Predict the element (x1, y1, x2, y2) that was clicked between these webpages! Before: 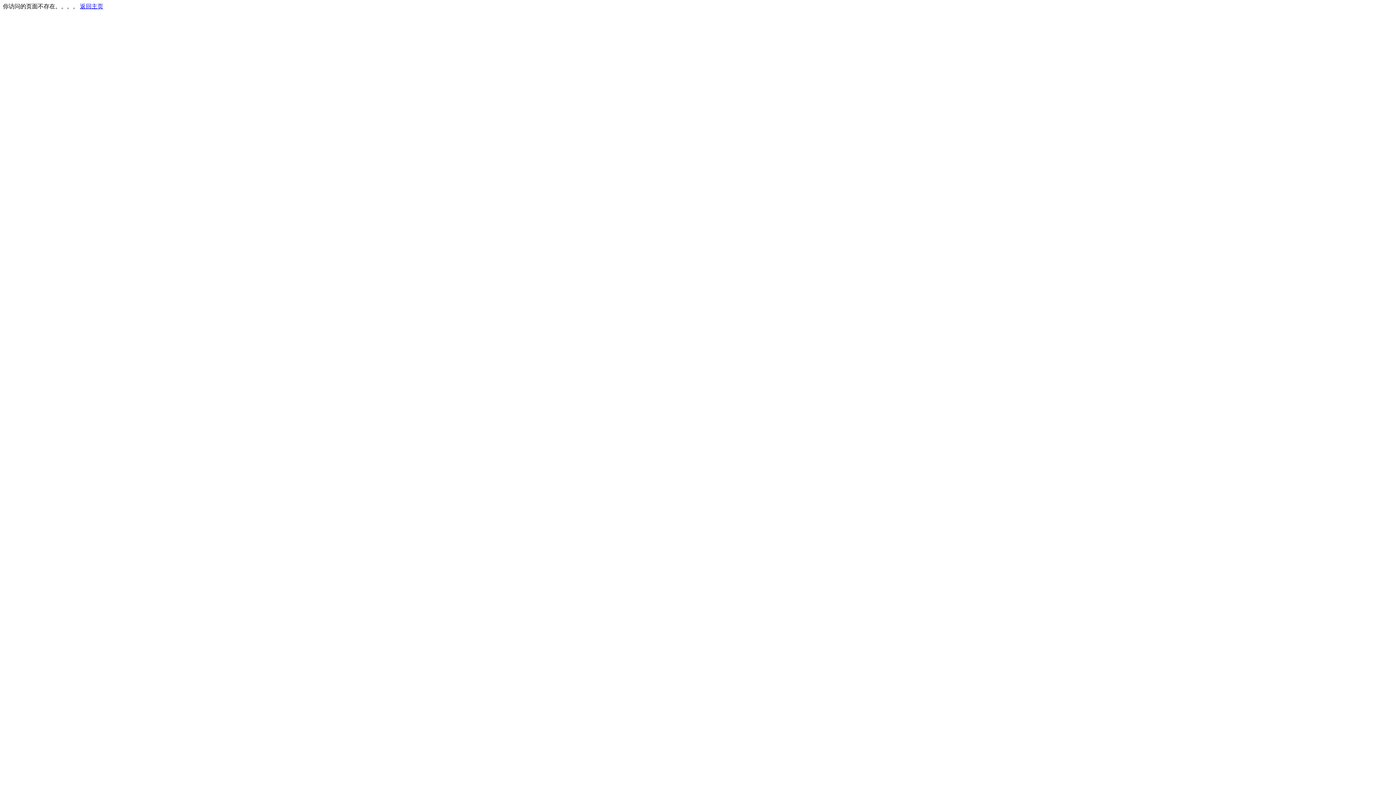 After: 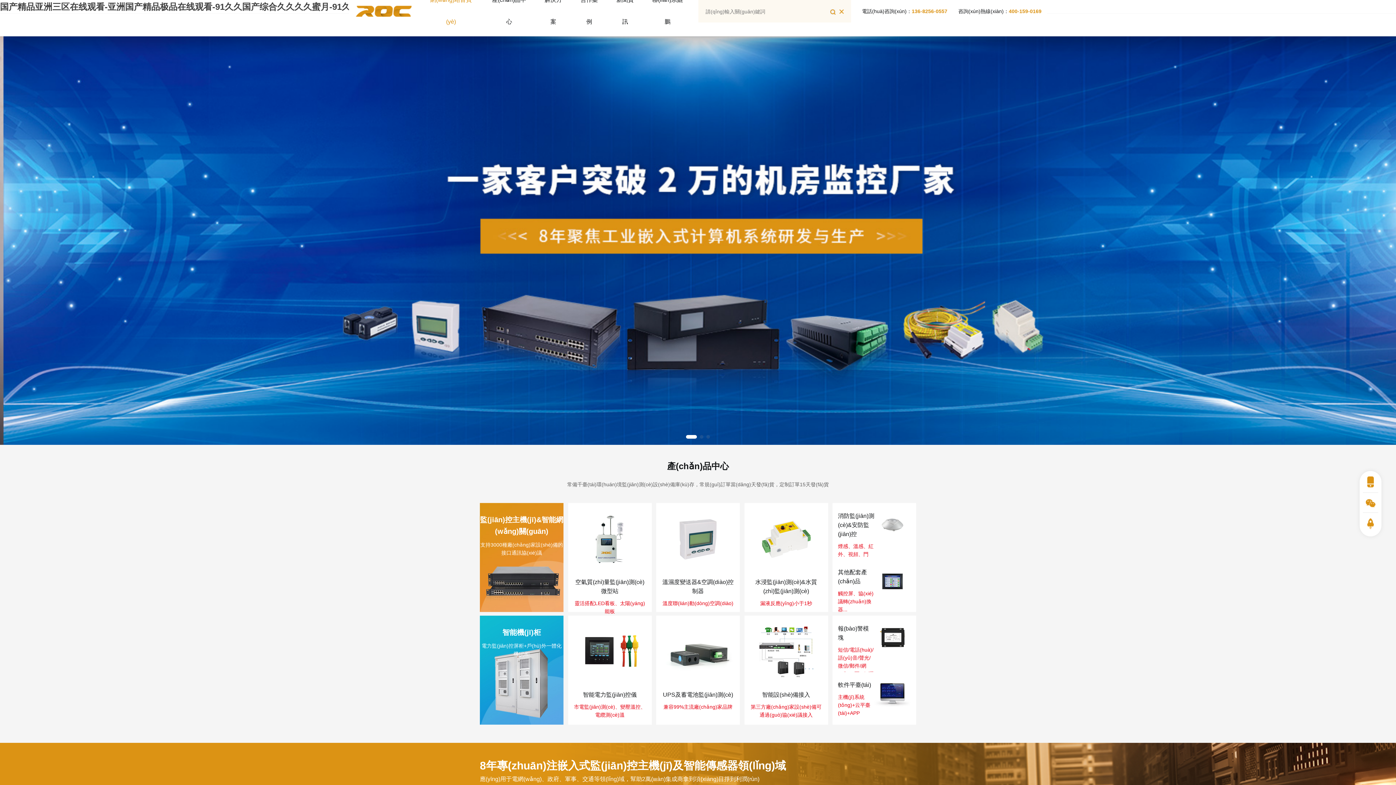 Action: label: 返回主页 bbox: (80, 3, 103, 9)